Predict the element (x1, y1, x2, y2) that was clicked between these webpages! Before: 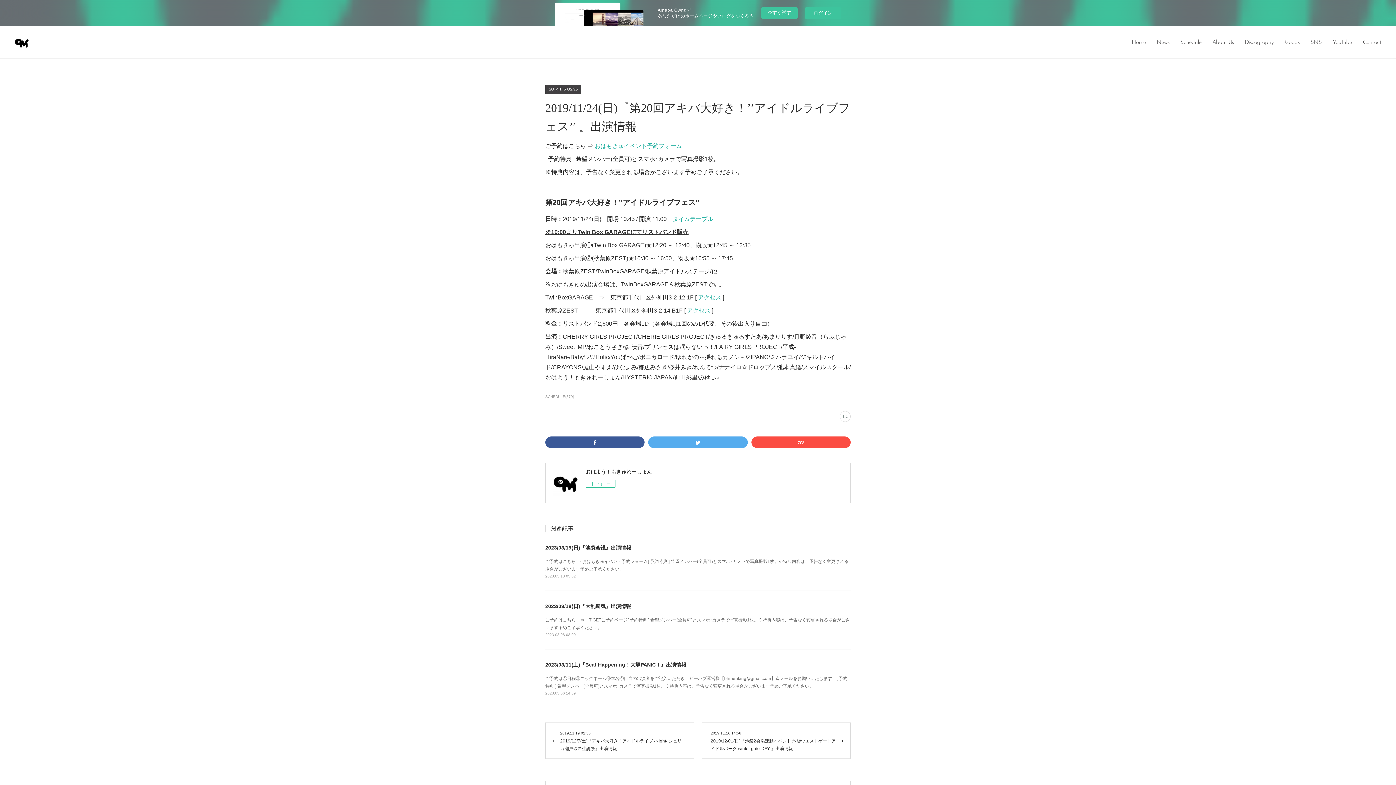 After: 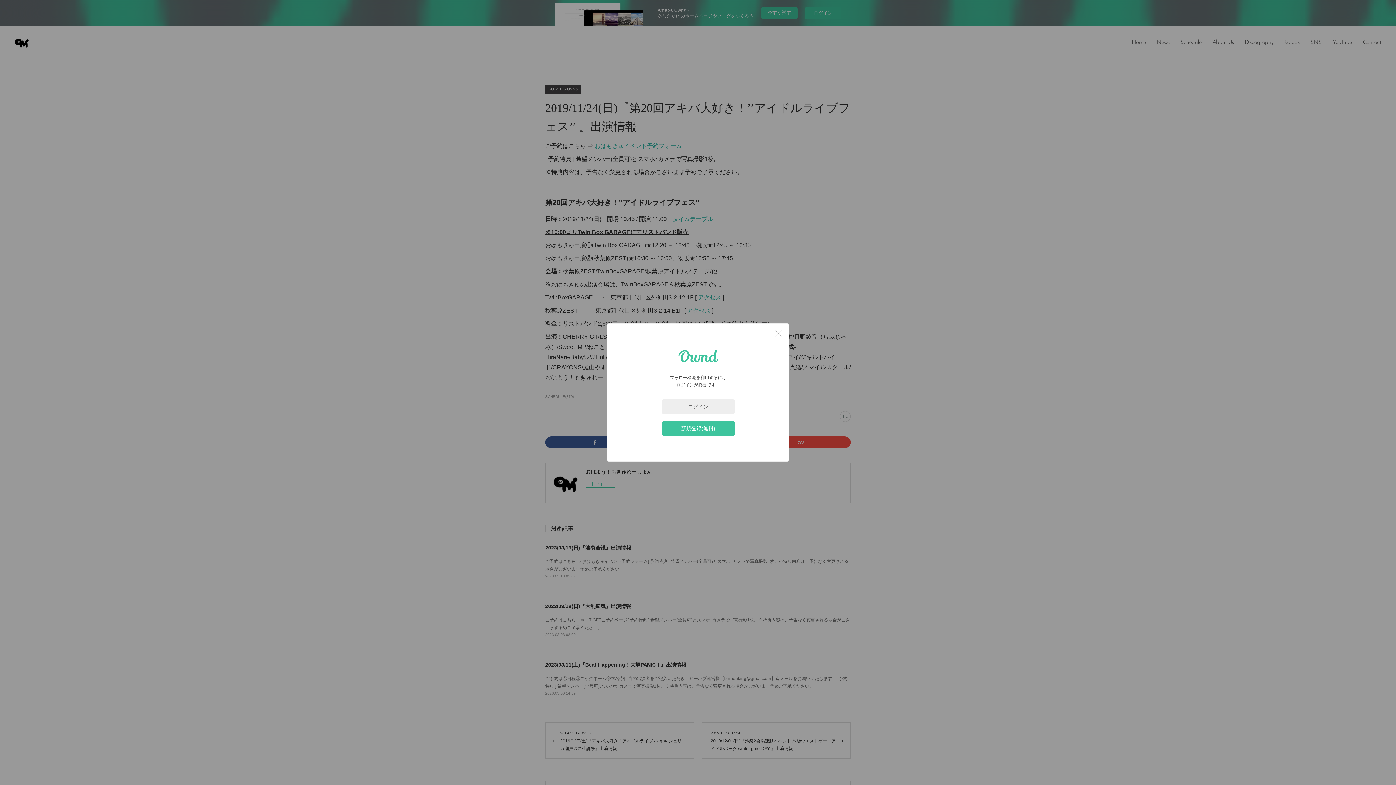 Action: bbox: (585, 480, 615, 488) label: フォロー